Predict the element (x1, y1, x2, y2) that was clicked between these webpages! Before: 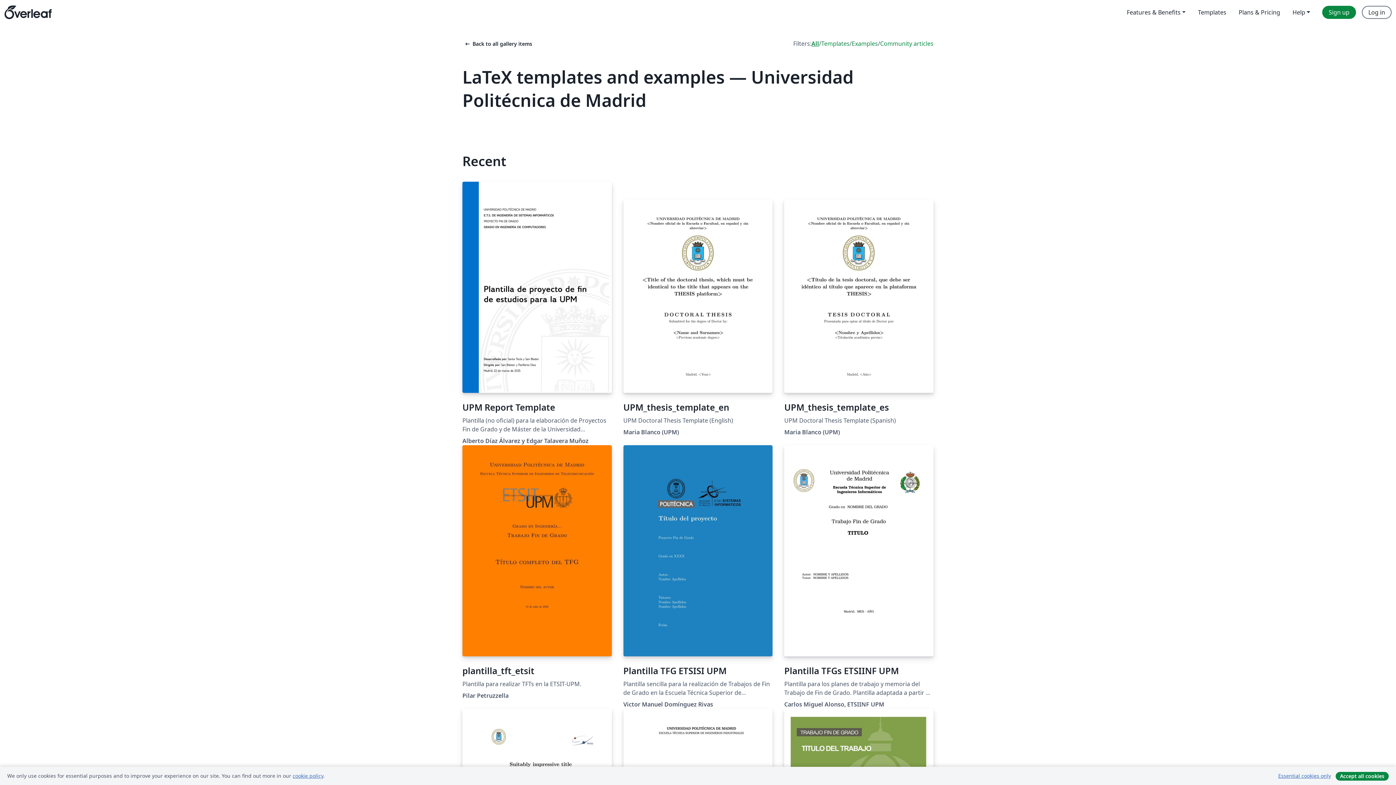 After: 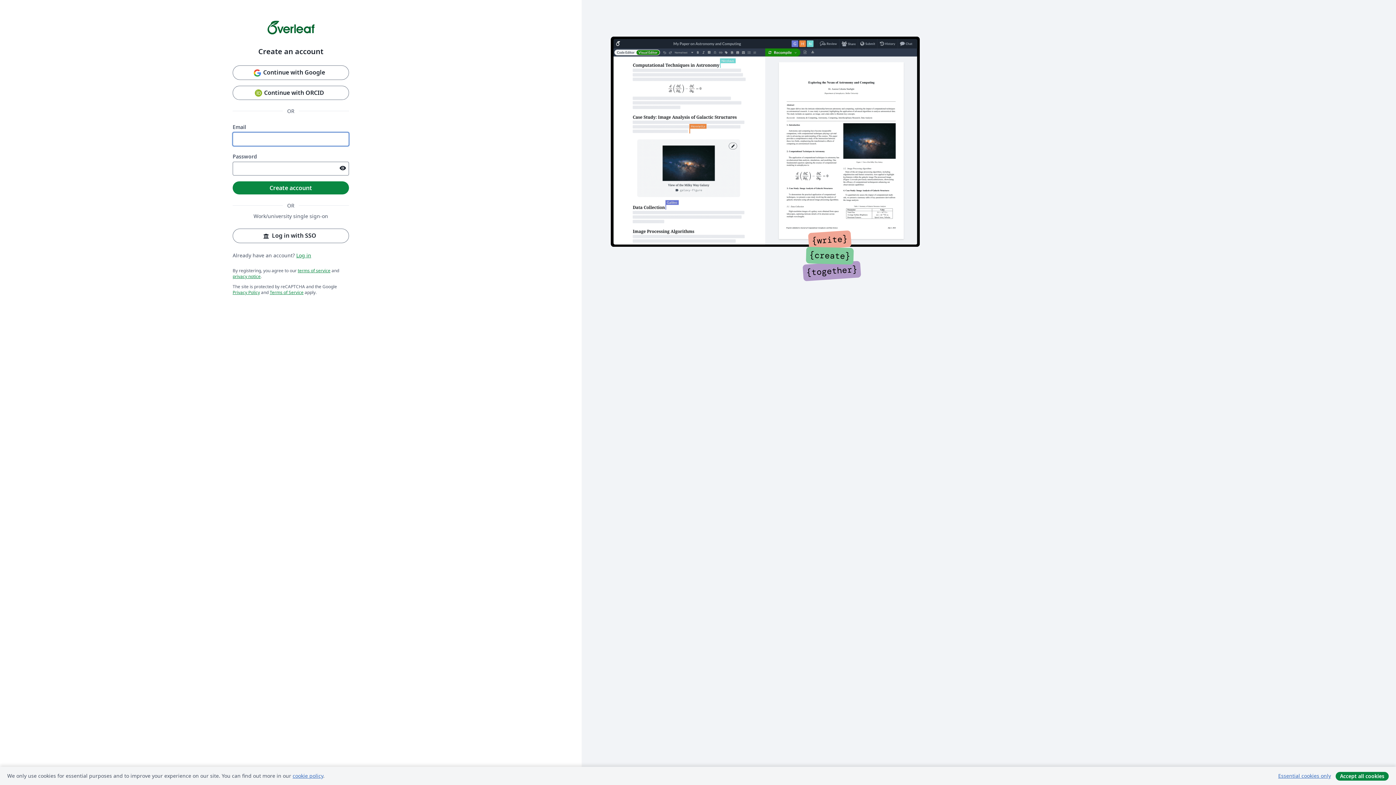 Action: bbox: (1322, 5, 1356, 18) label: Sign up